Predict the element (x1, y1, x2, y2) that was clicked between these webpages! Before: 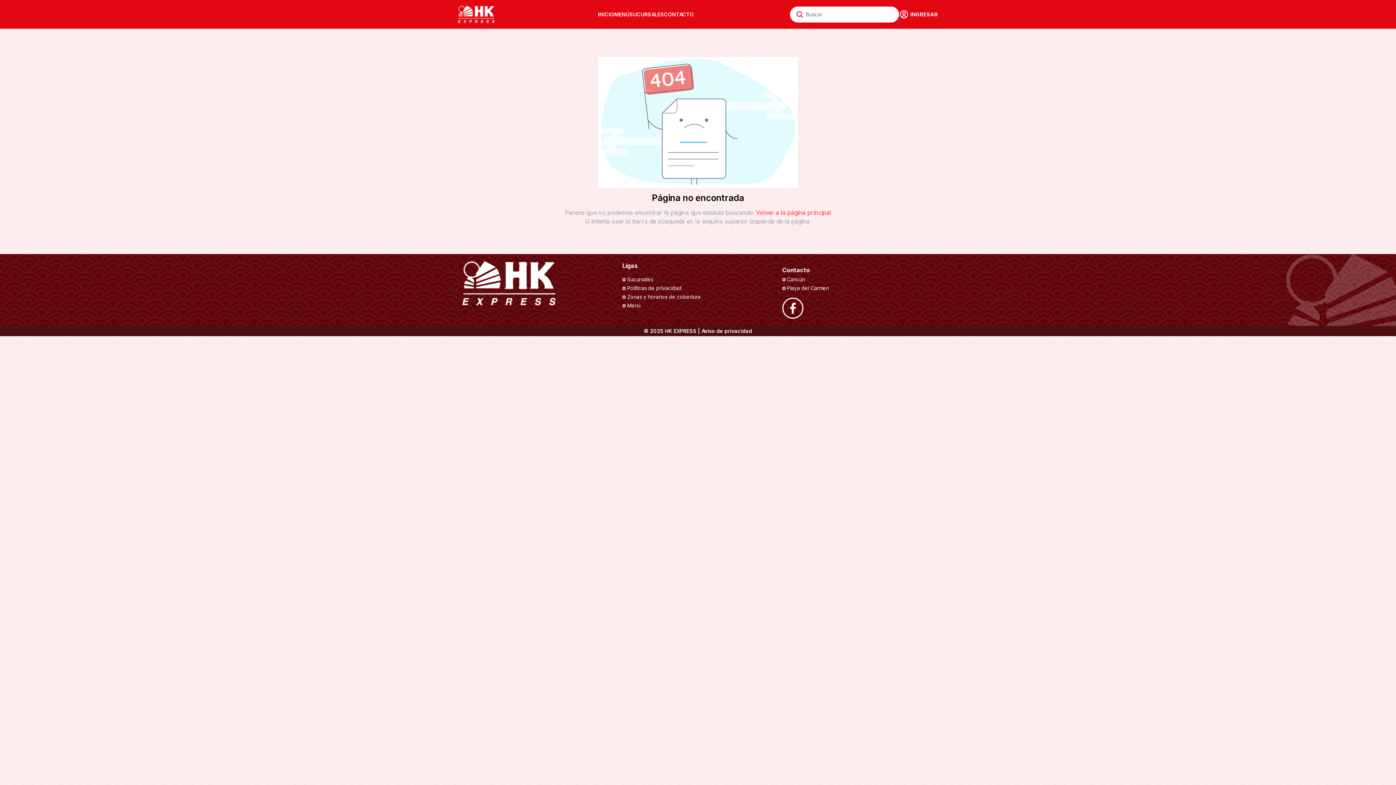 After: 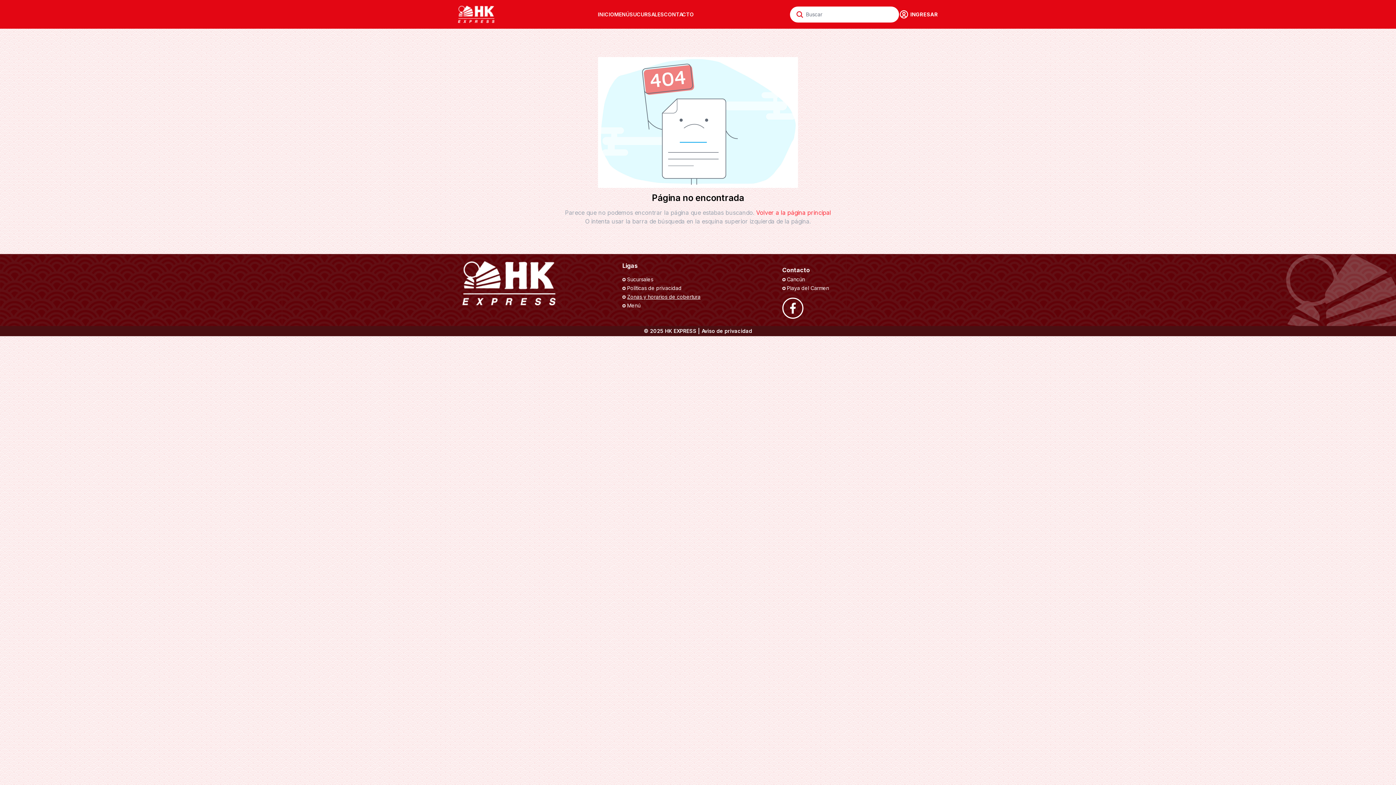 Action: bbox: (627, 293, 700, 300) label: Zonas y horarios de cobertura